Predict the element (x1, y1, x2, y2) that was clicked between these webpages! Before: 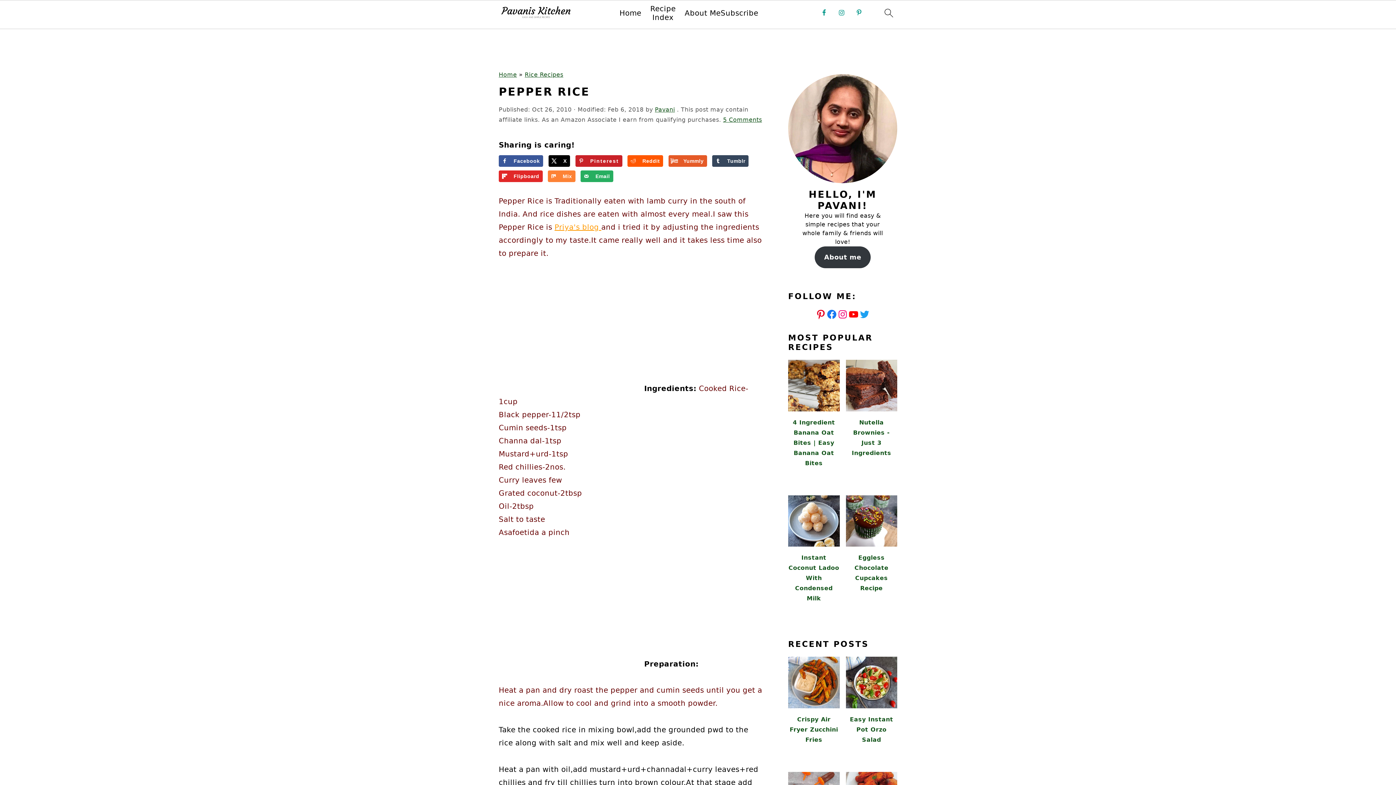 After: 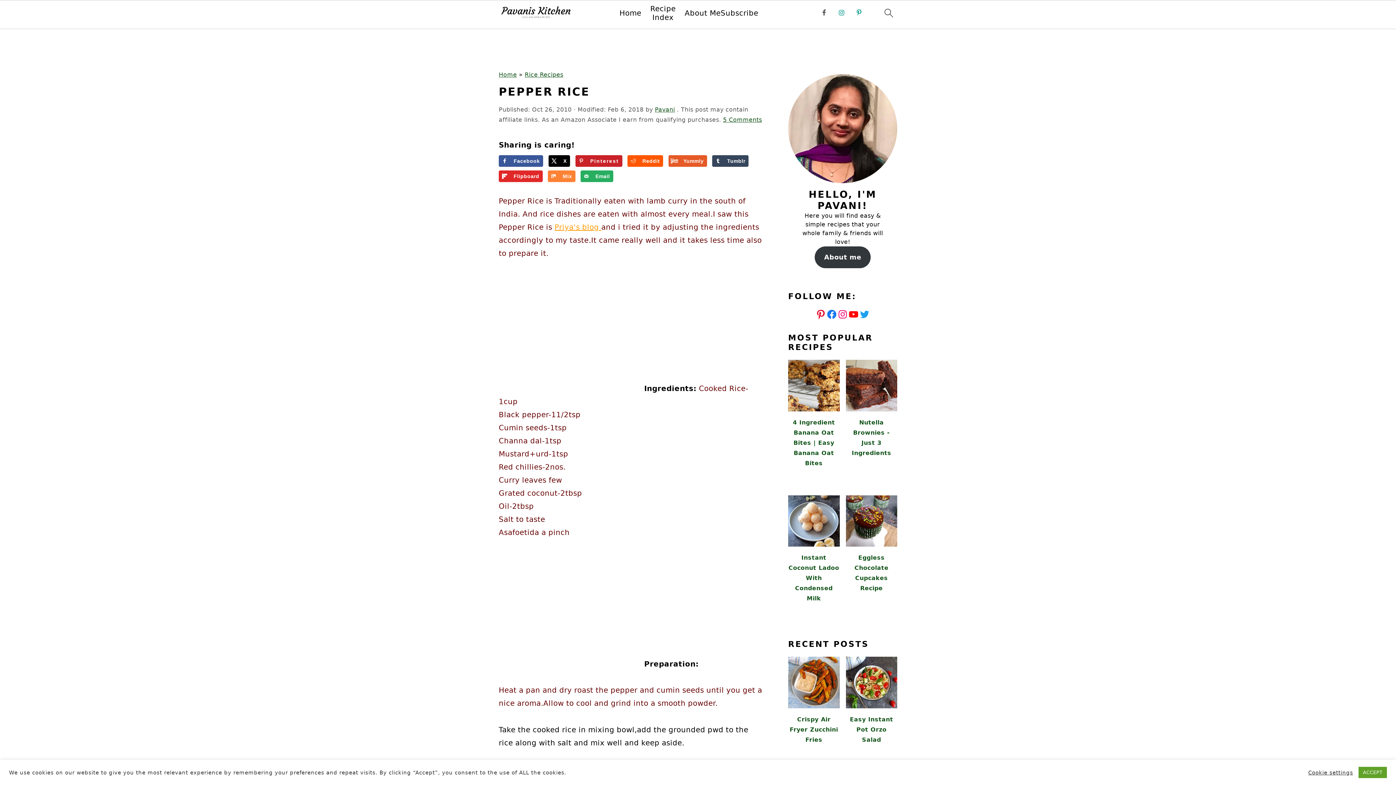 Action: bbox: (817, 6, 830, 19)